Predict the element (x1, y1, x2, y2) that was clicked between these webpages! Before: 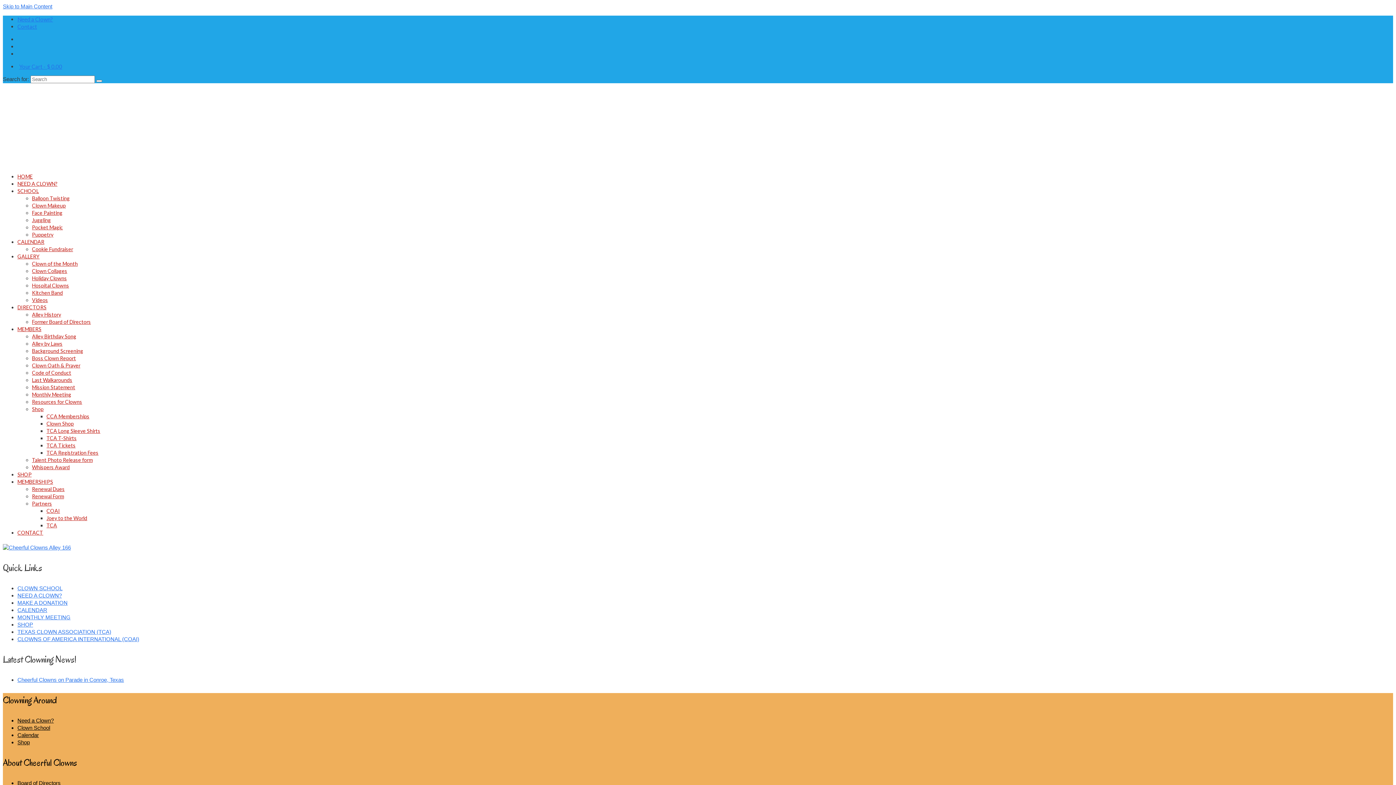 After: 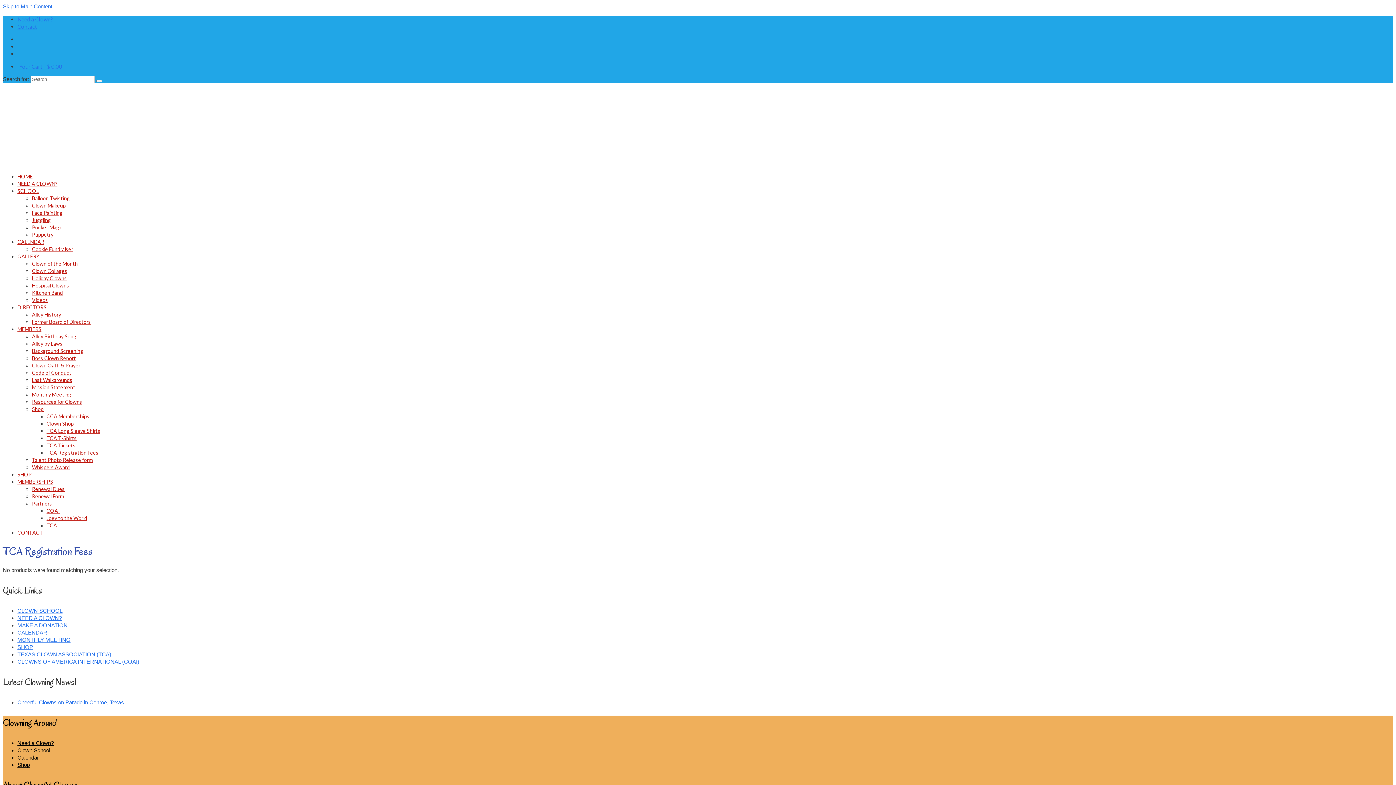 Action: label: TCA Registration Fees bbox: (46, 449, 98, 456)